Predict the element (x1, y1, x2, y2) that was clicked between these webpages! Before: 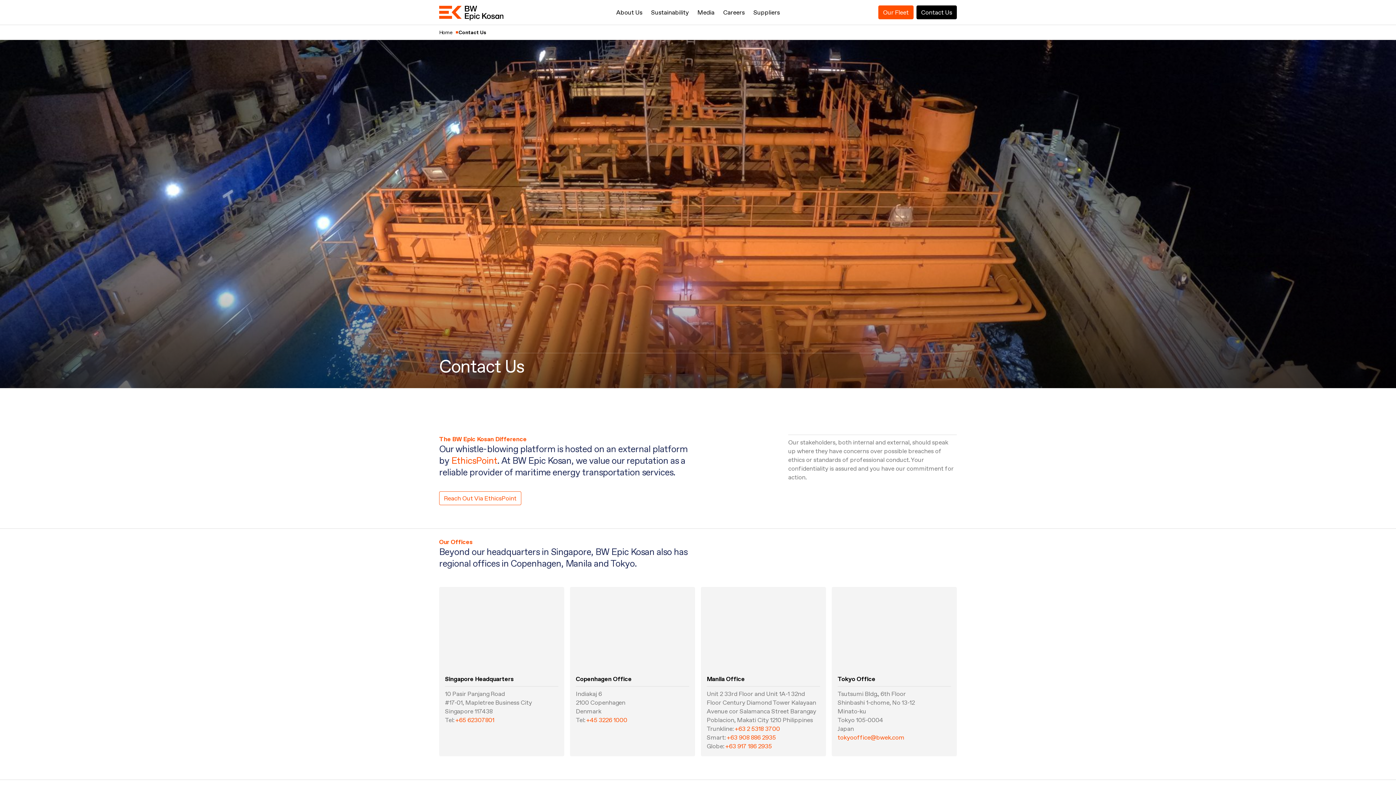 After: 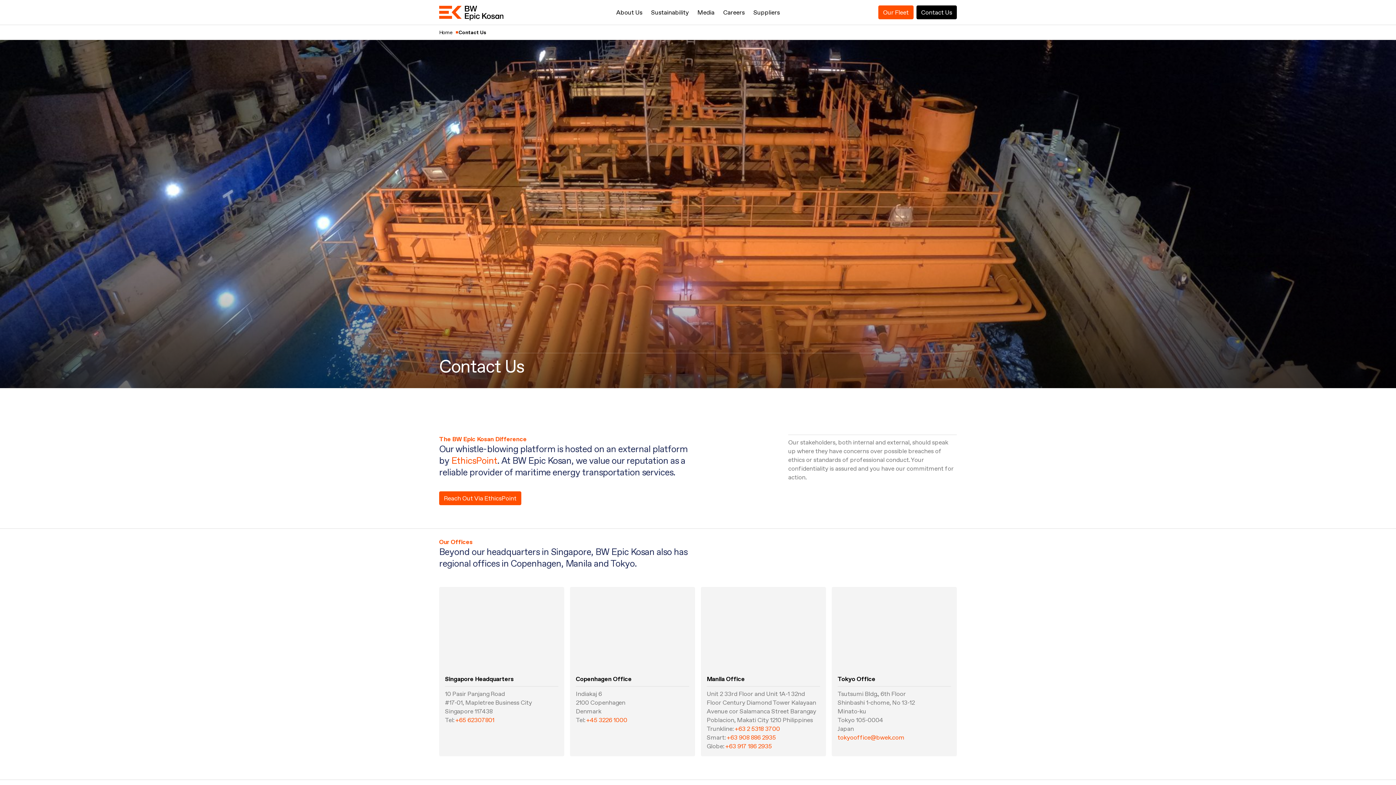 Action: label: Reach Out Via EthicsPoint bbox: (439, 491, 521, 505)